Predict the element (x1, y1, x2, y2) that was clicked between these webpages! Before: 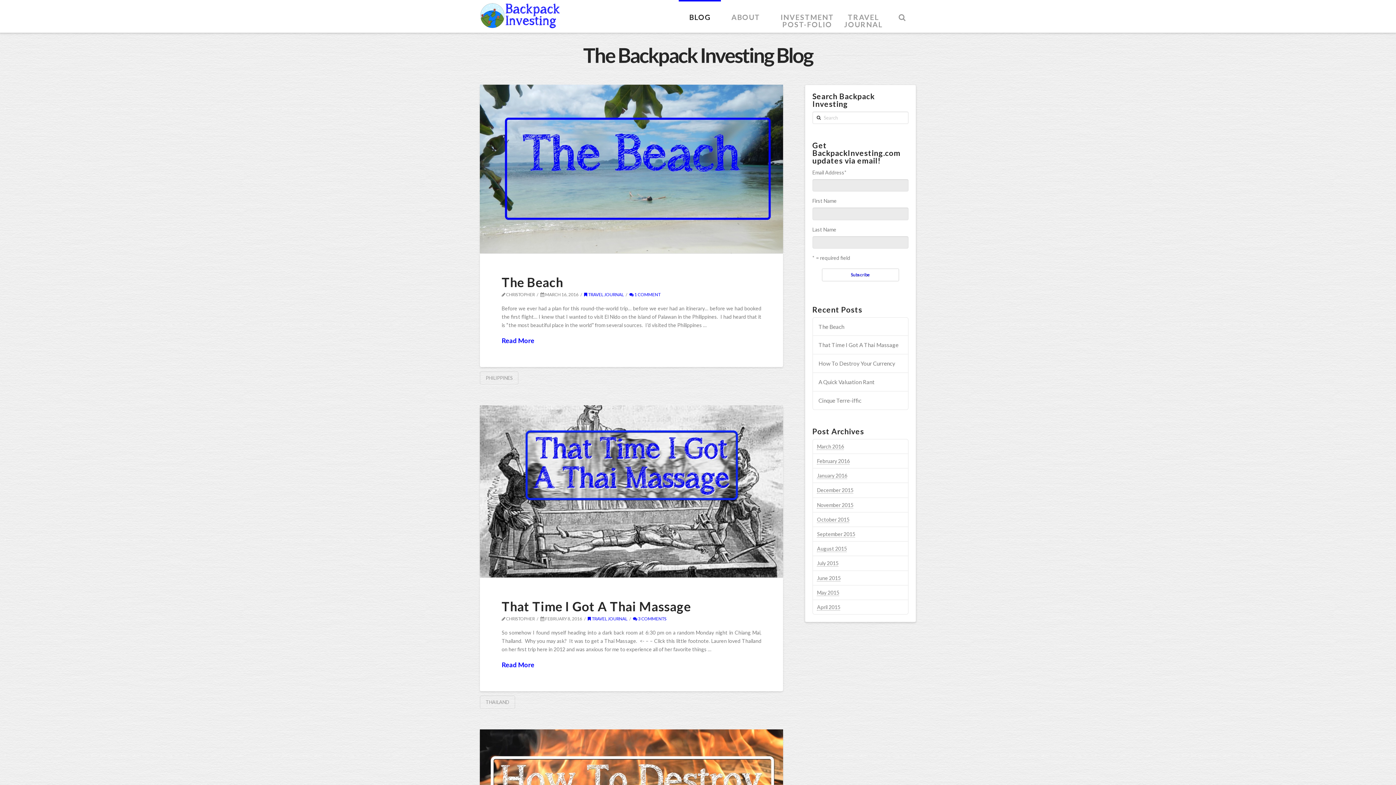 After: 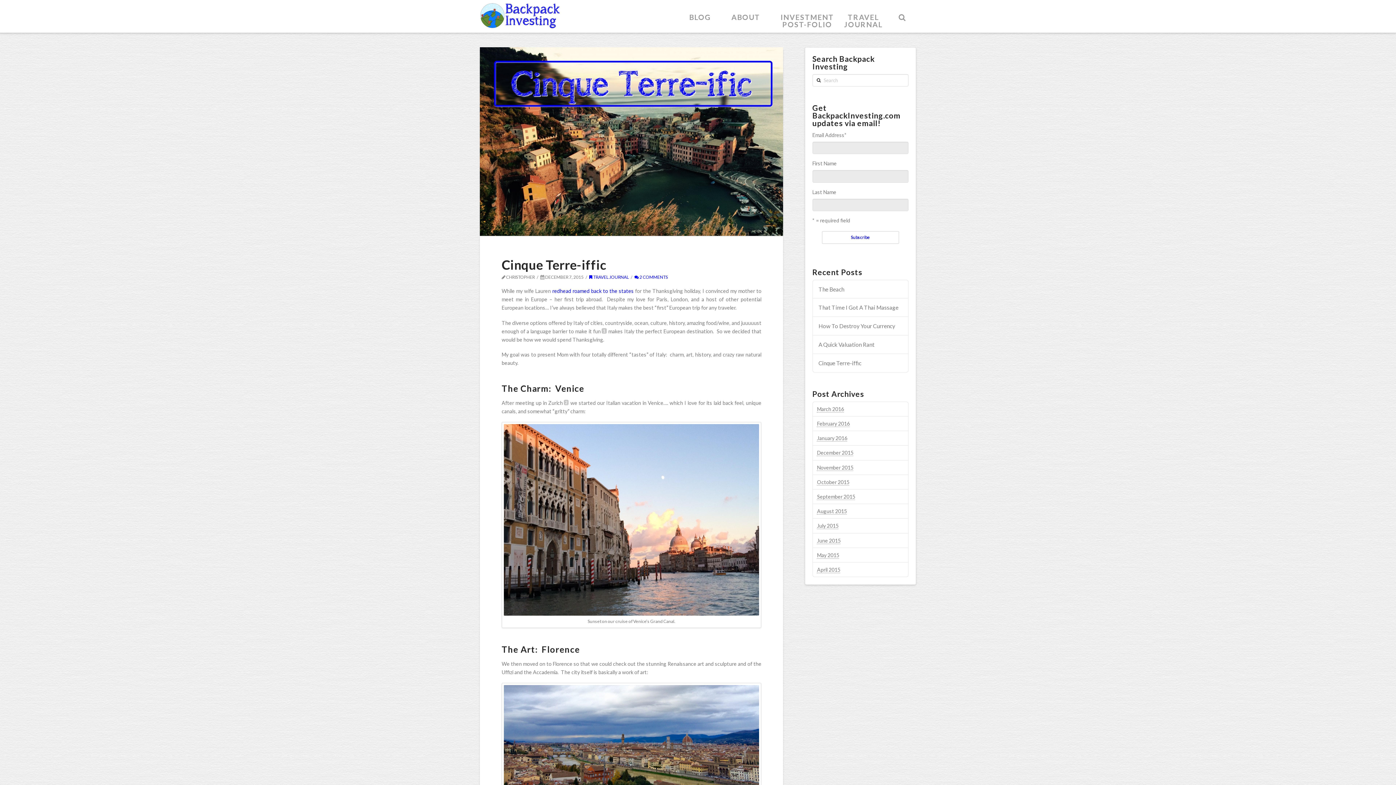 Action: bbox: (818, 397, 902, 403) label: Cinque Terre-iffic